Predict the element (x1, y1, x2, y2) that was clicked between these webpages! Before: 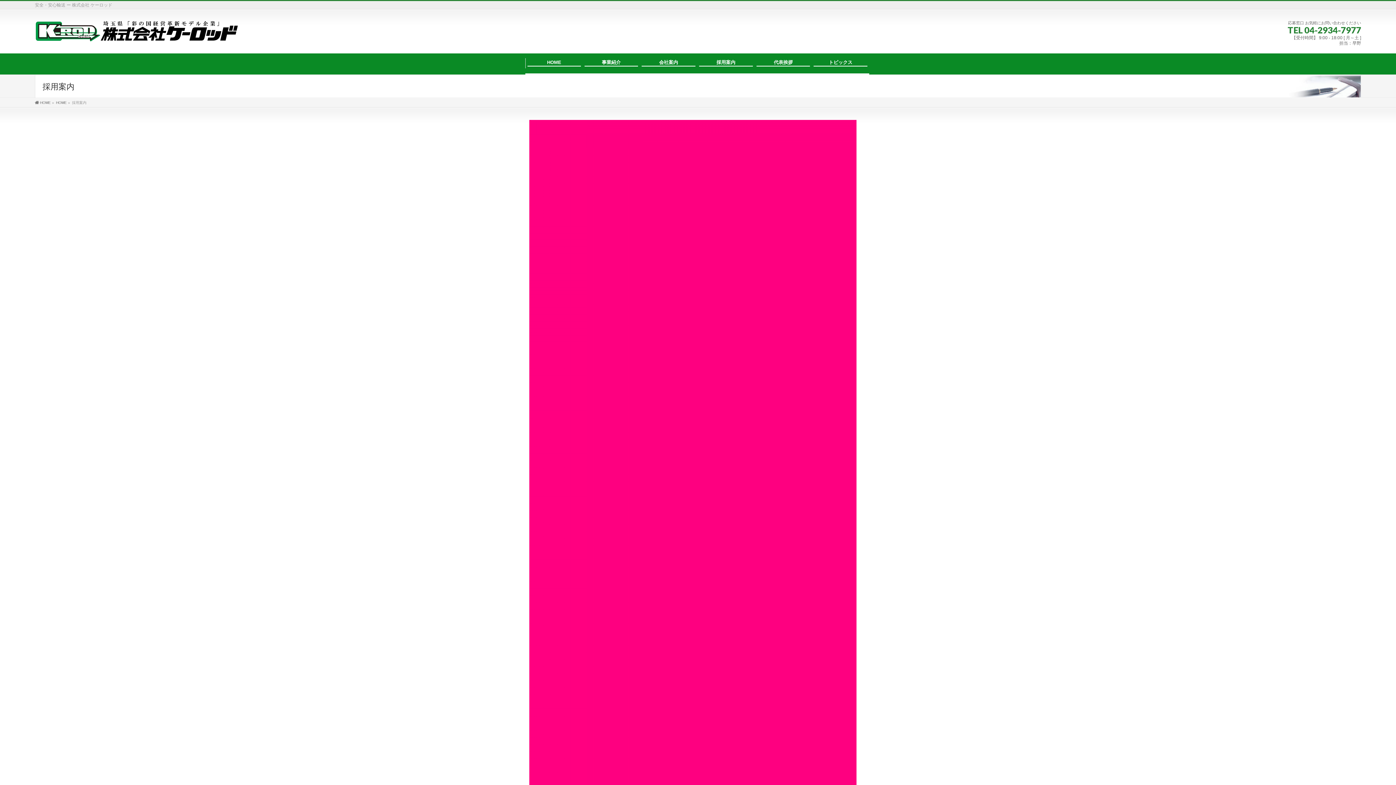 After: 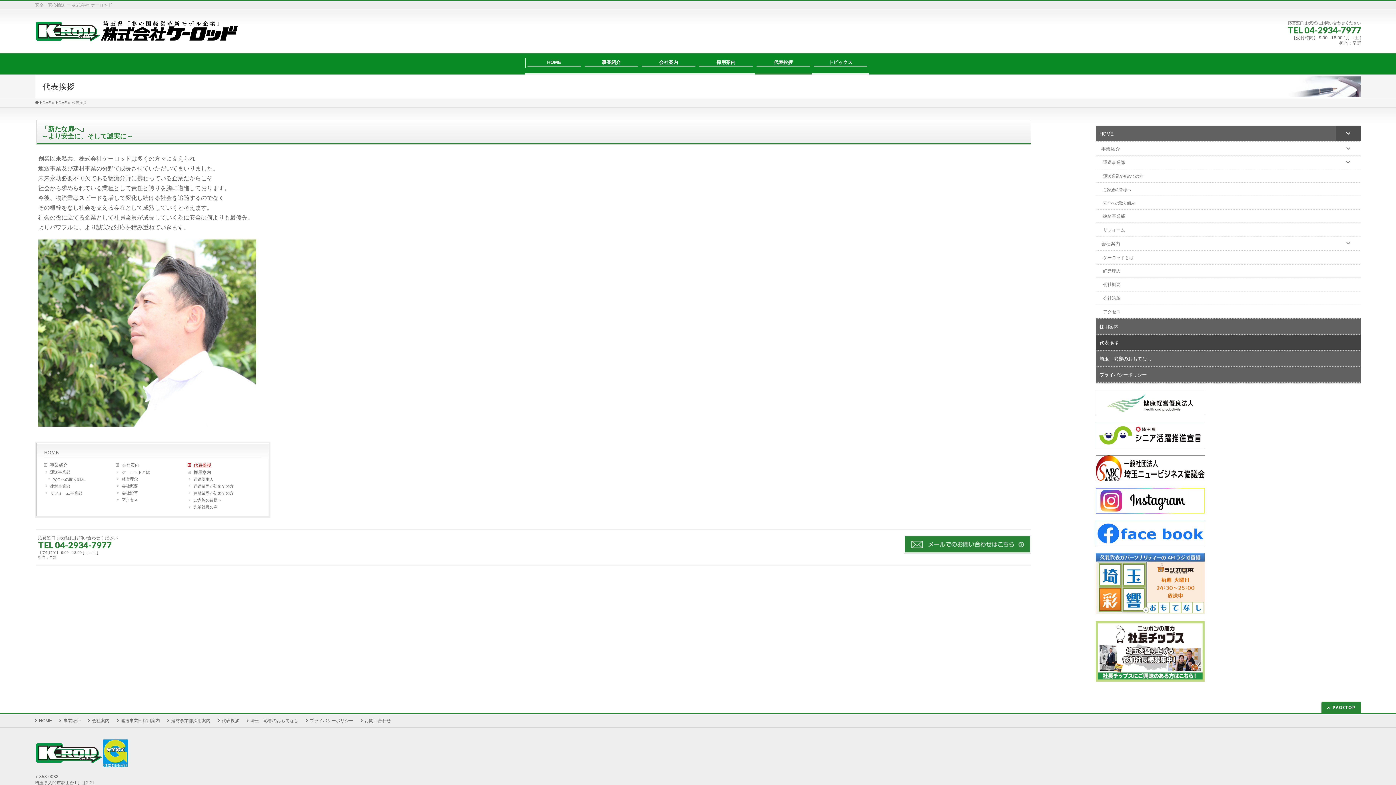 Action: label: 代表挨拶 bbox: (754, 58, 812, 68)